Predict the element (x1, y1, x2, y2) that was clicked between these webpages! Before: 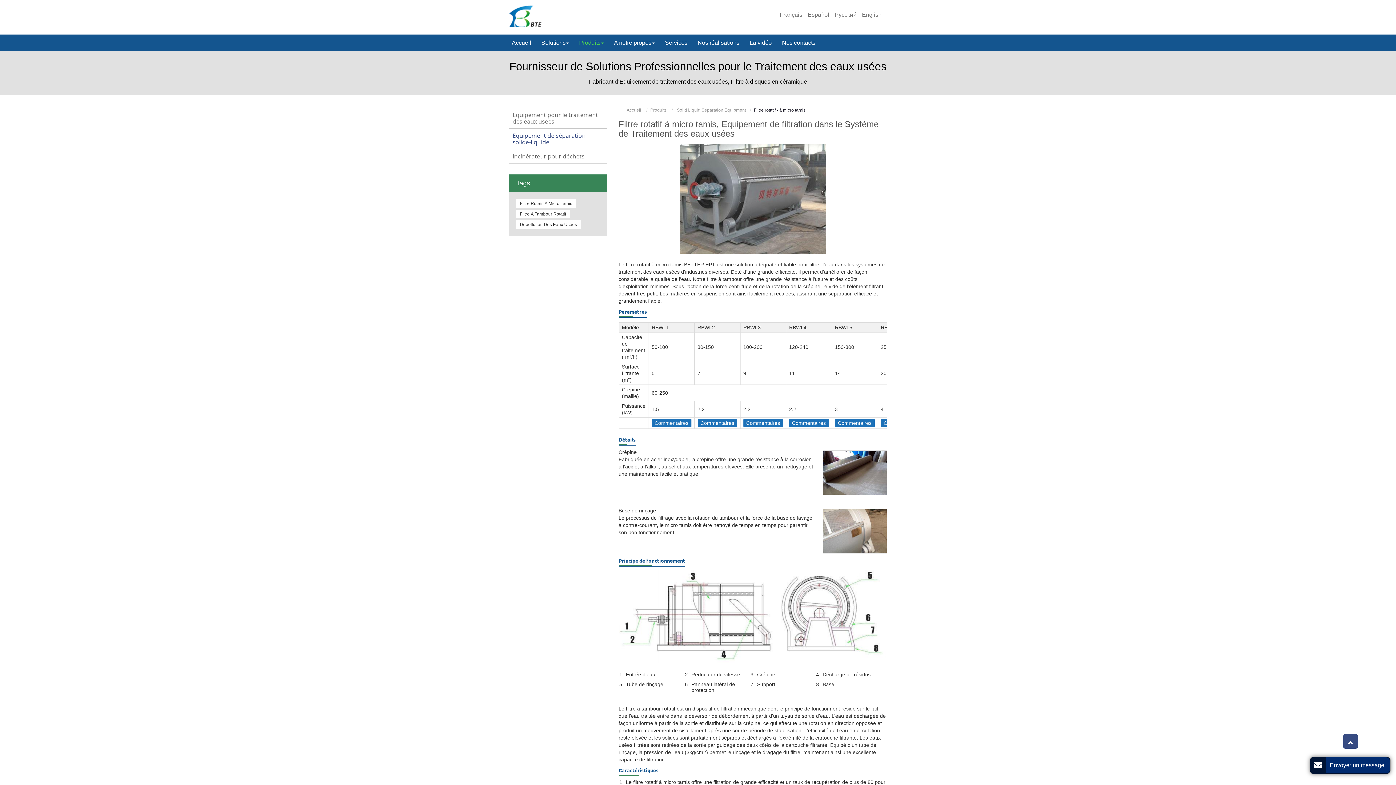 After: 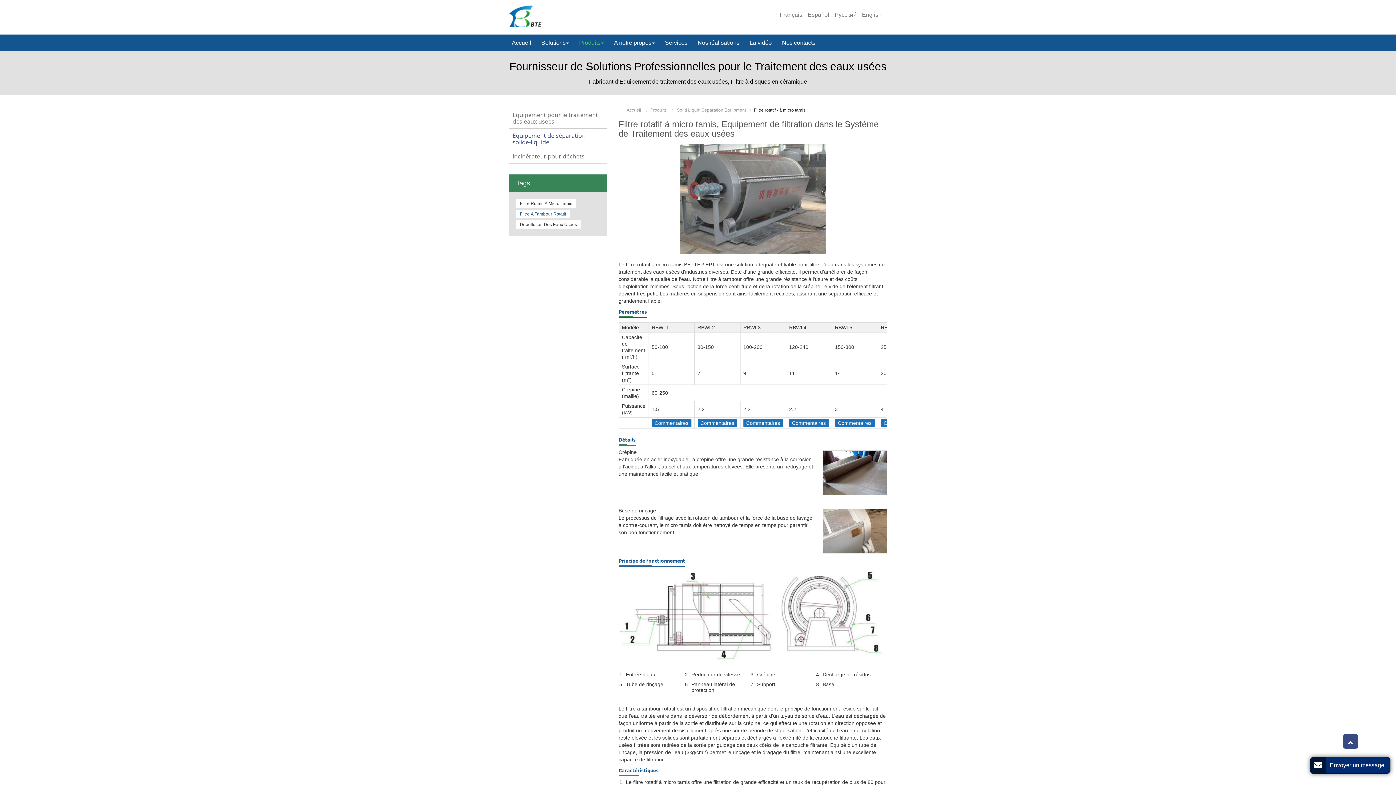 Action: bbox: (516, 209, 569, 218) label: Filtre À Tambour Rotatif